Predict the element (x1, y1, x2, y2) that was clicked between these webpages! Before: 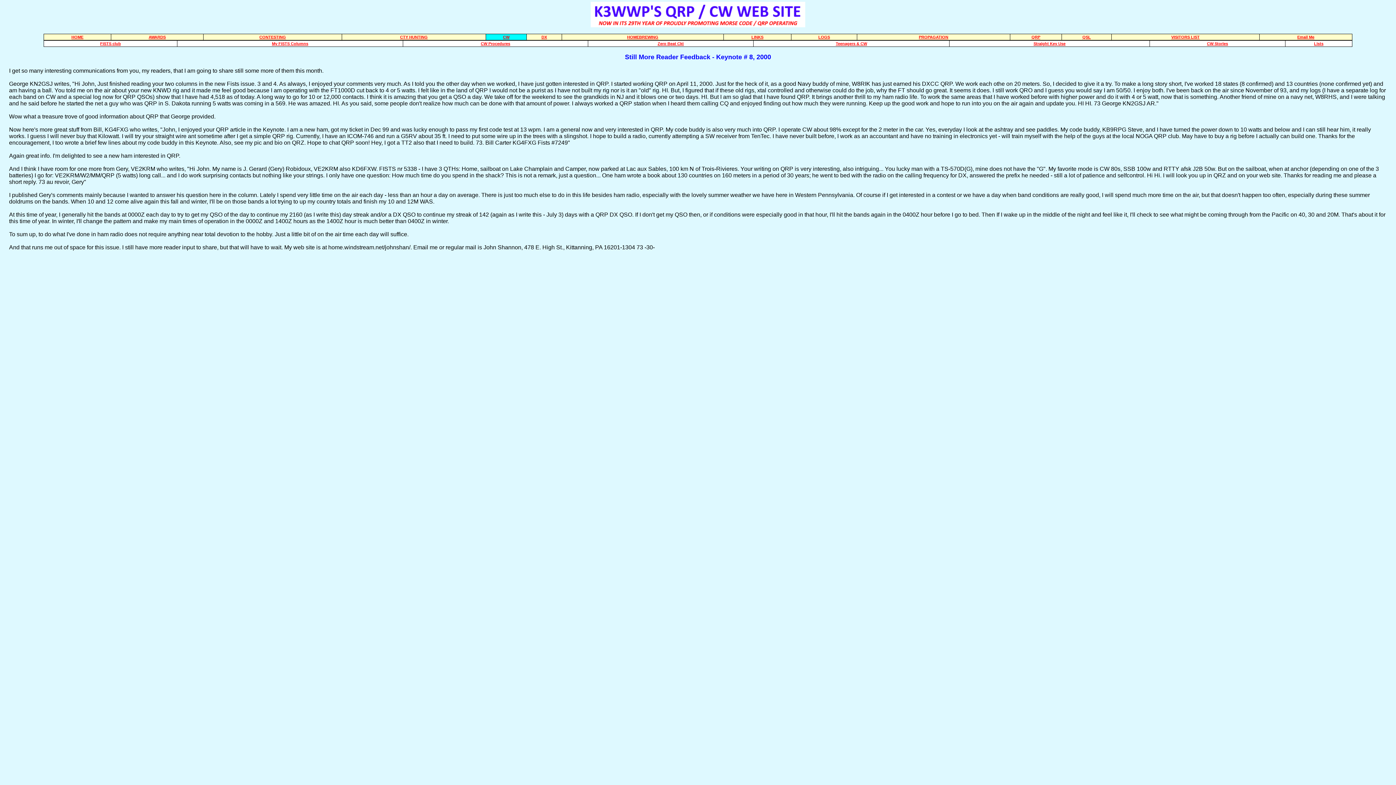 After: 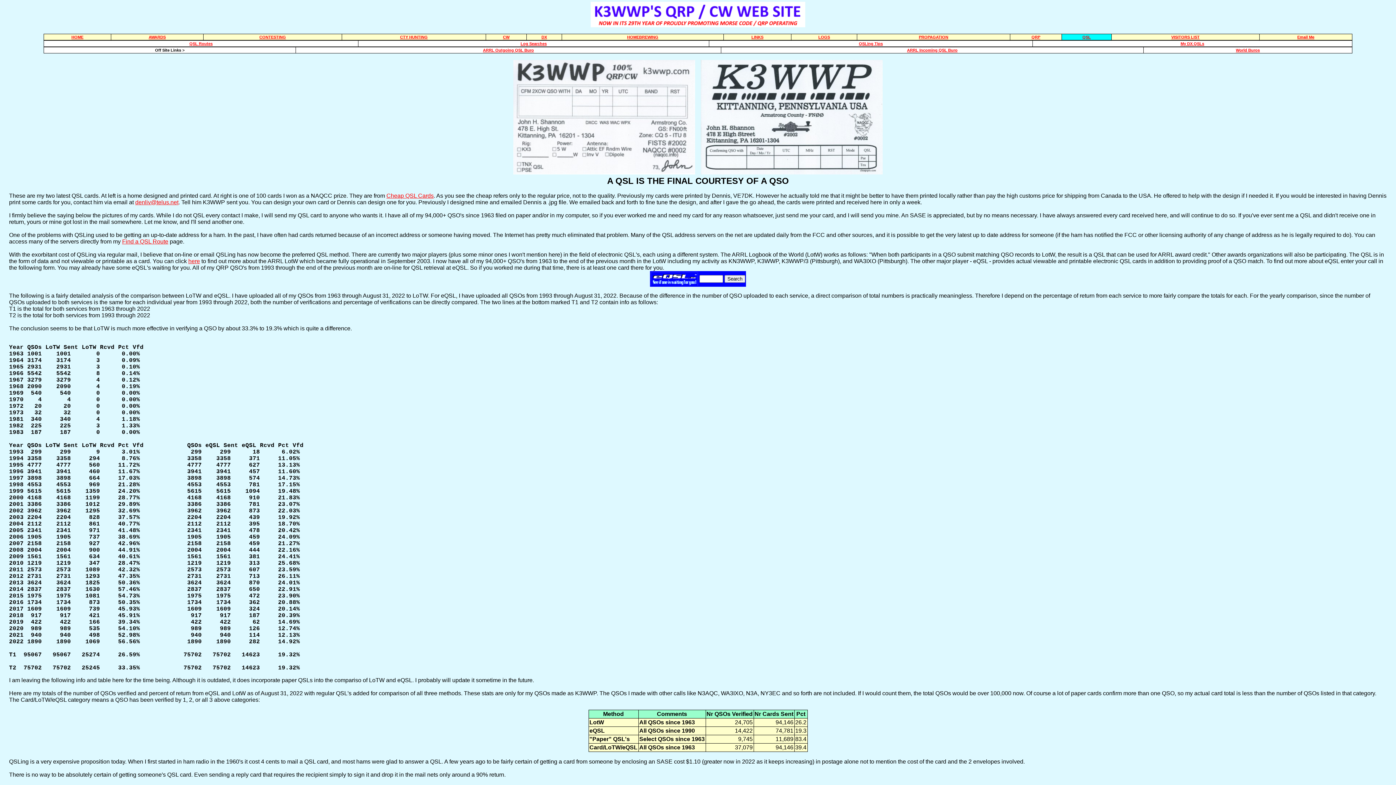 Action: bbox: (1082, 34, 1091, 39) label: QSL